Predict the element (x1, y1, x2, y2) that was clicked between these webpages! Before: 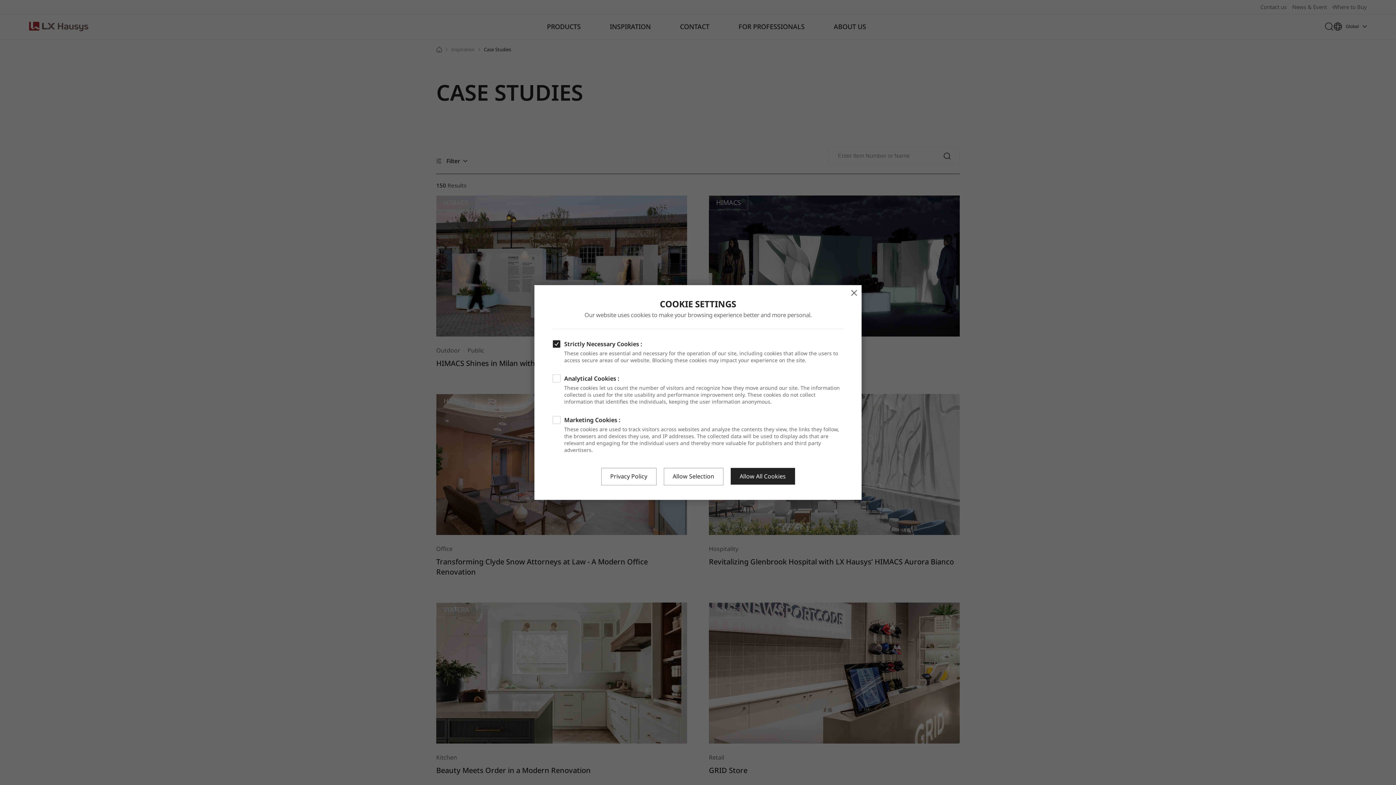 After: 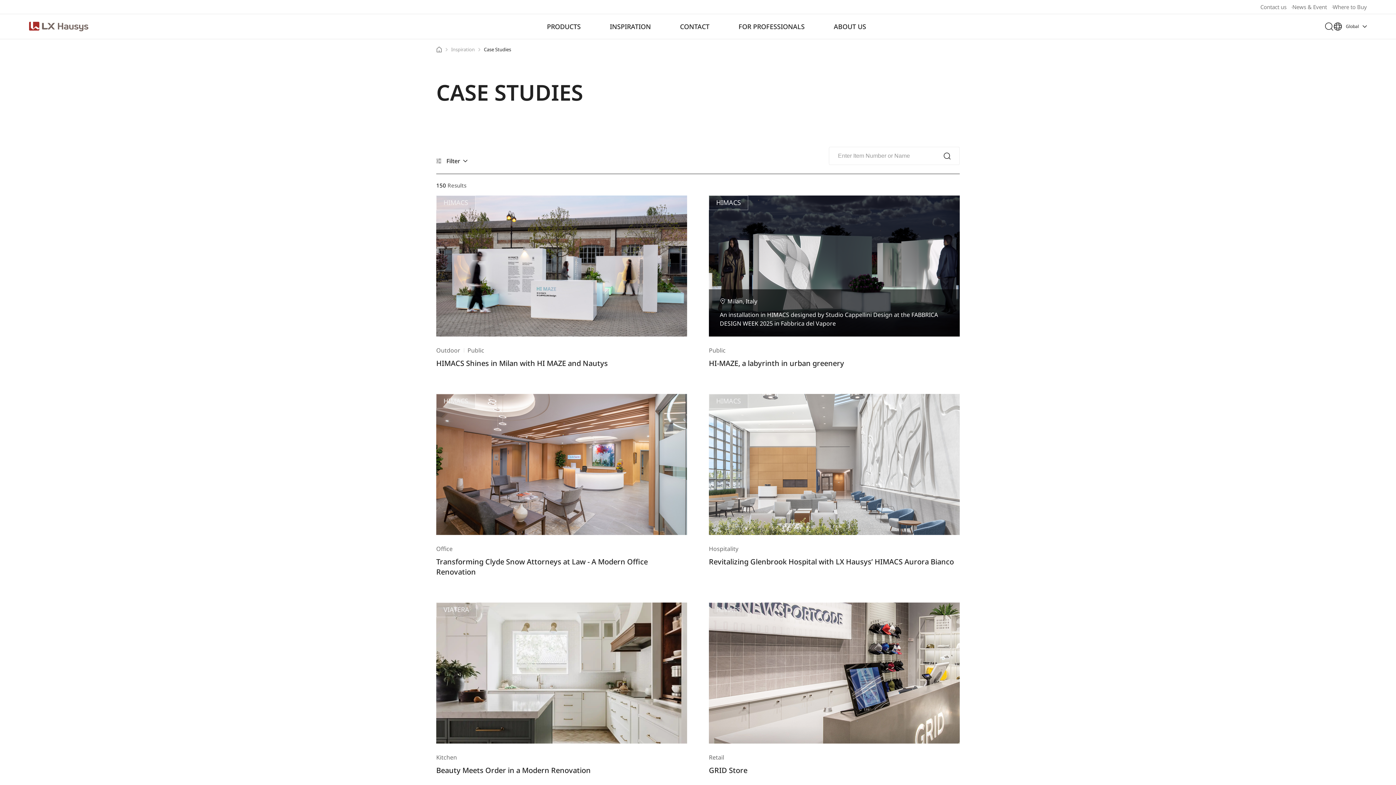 Action: bbox: (850, 288, 858, 296) label: close